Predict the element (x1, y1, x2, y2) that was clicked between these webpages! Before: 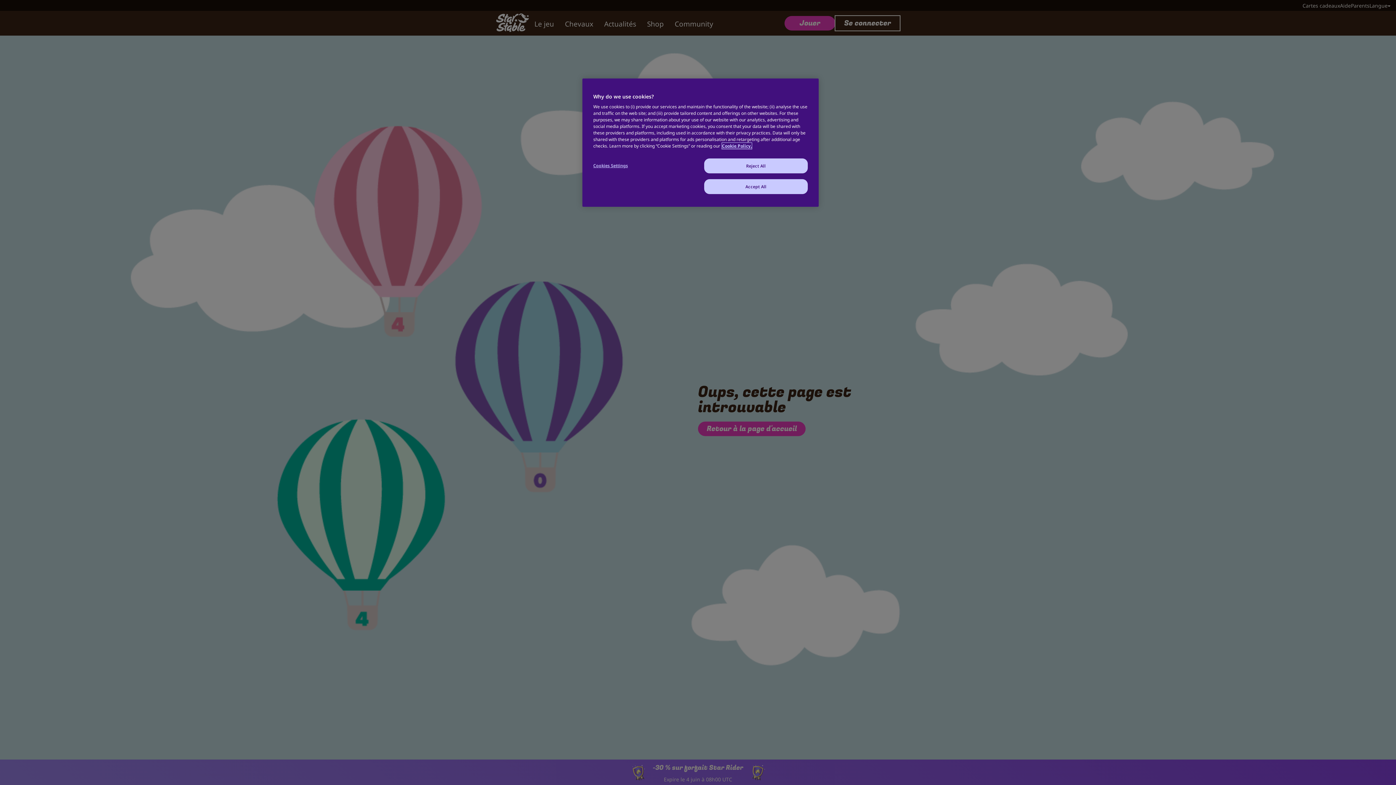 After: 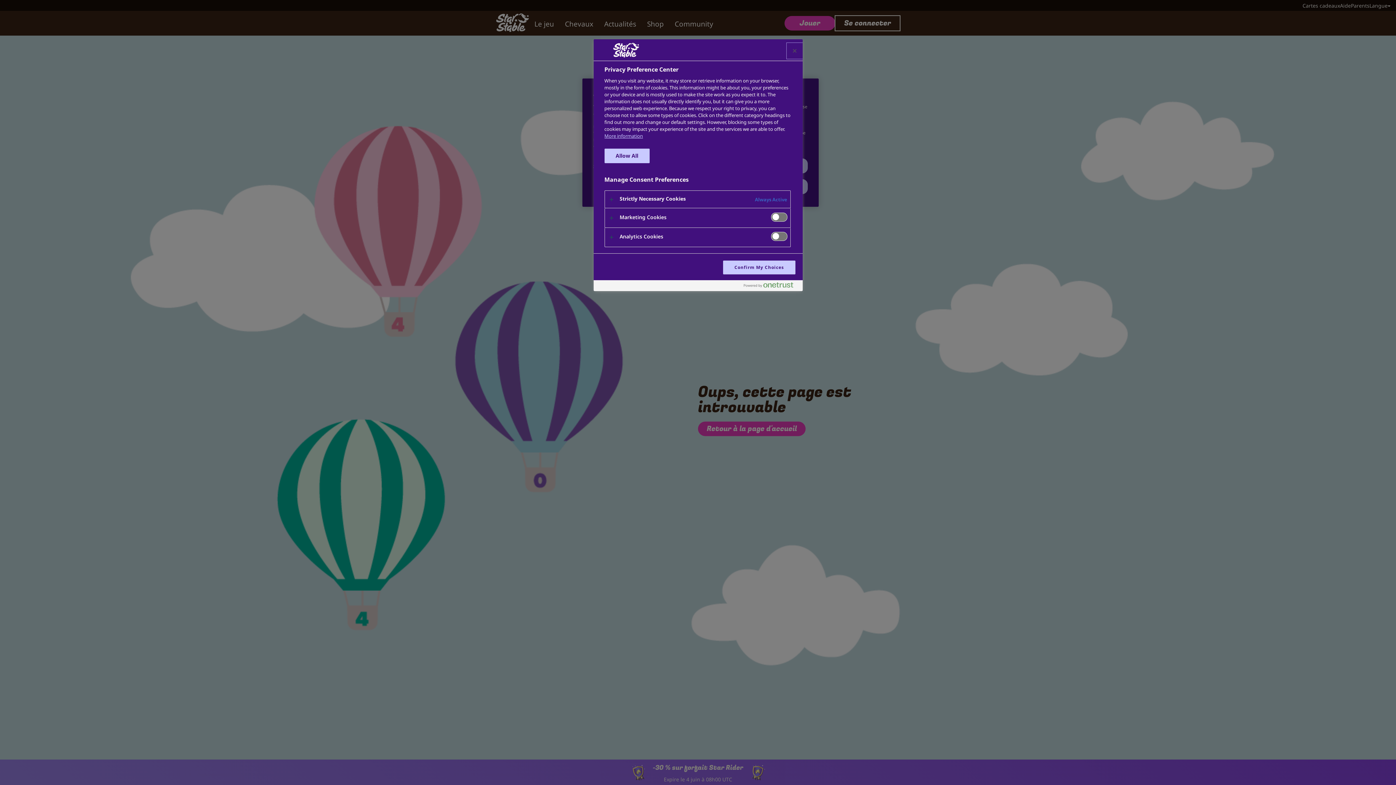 Action: bbox: (593, 158, 642, 172) label: Cookies Settings